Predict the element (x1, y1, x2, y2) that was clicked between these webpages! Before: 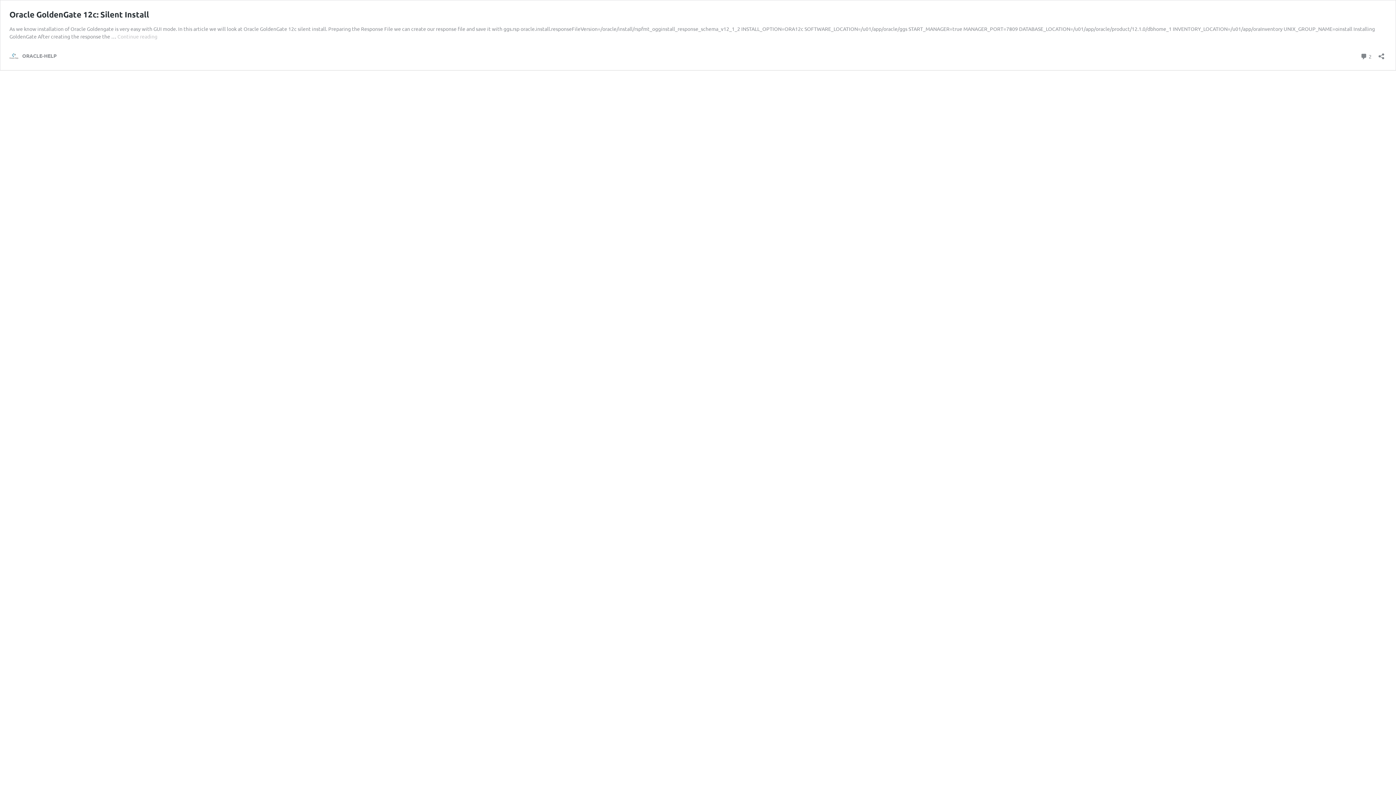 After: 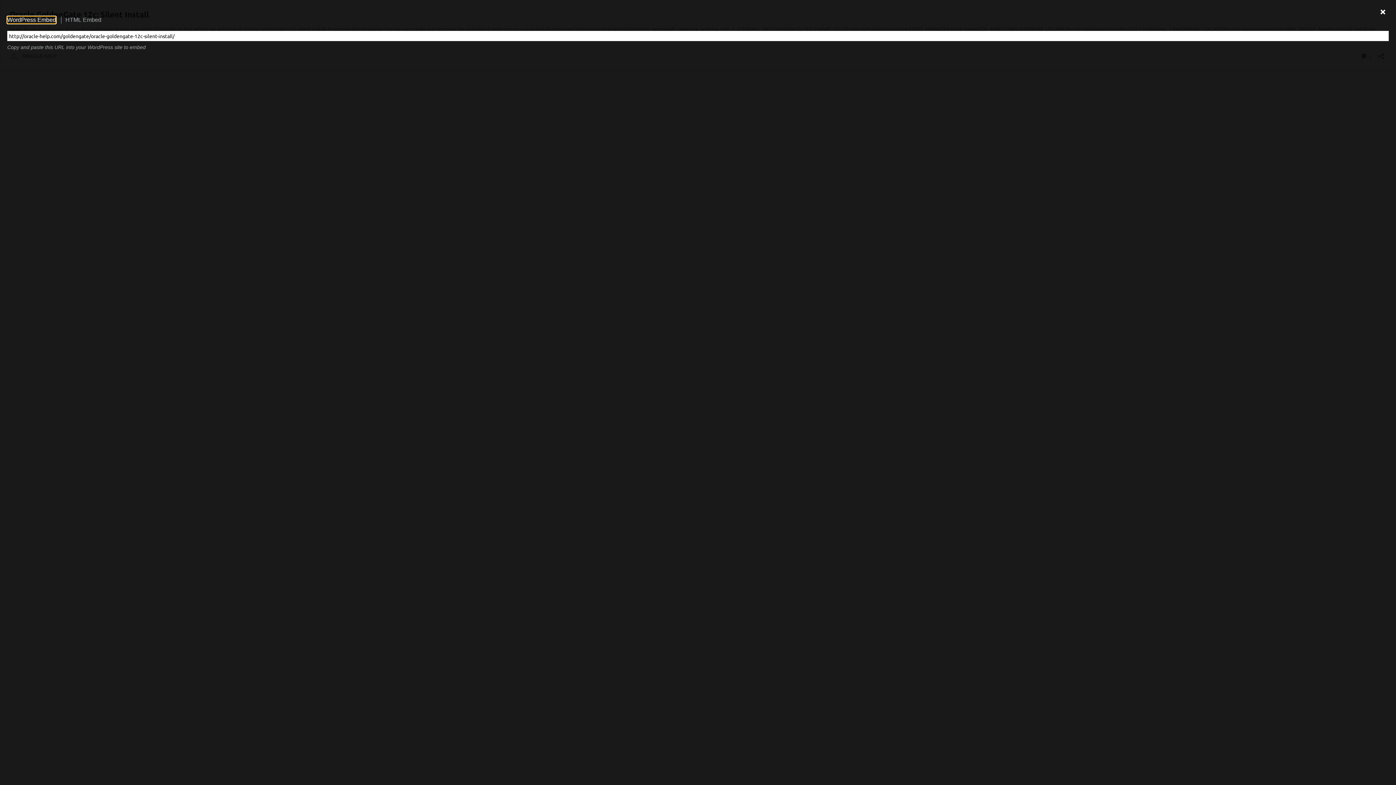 Action: label: Open sharing dialog bbox: (1376, 48, 1386, 59)